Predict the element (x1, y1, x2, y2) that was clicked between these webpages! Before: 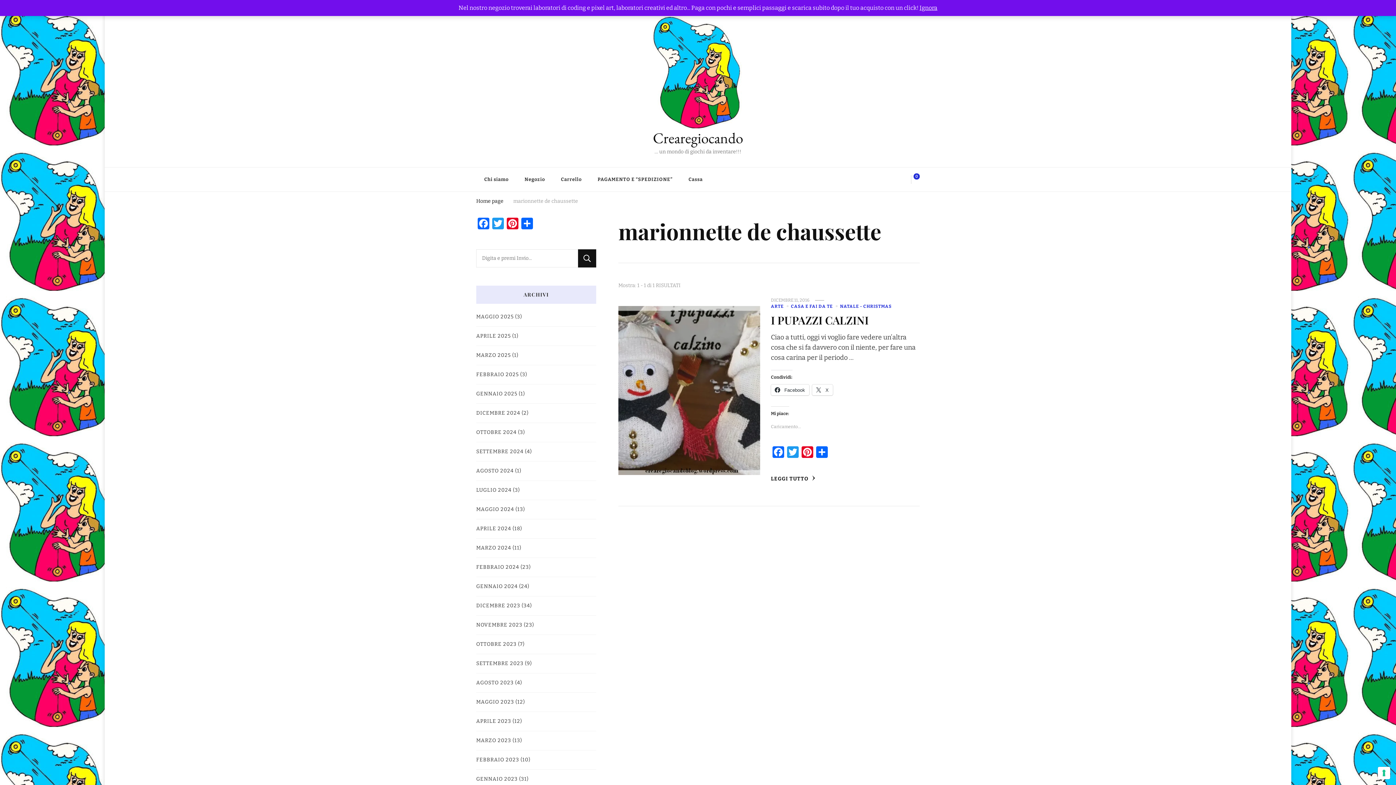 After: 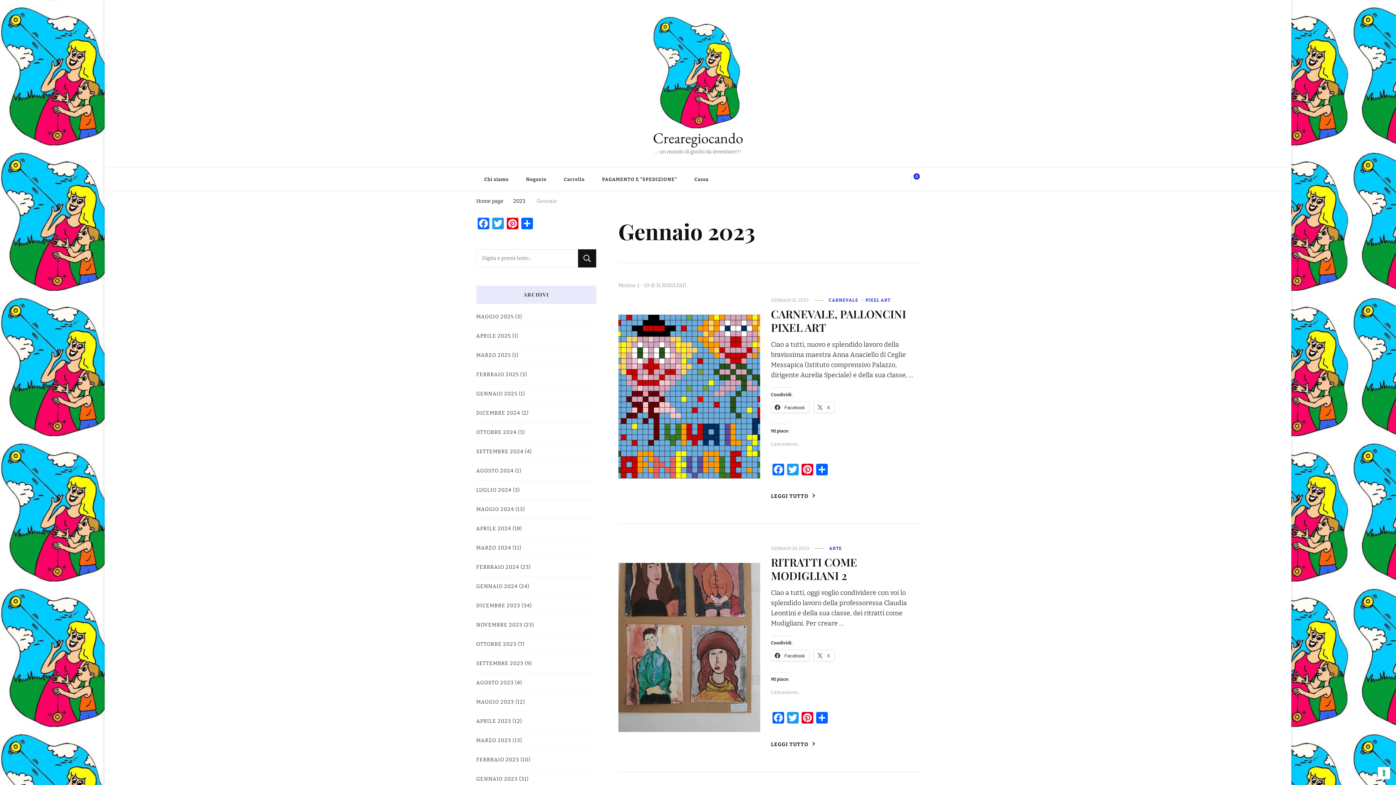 Action: label: GENNAIO 2023 bbox: (476, 775, 517, 783)